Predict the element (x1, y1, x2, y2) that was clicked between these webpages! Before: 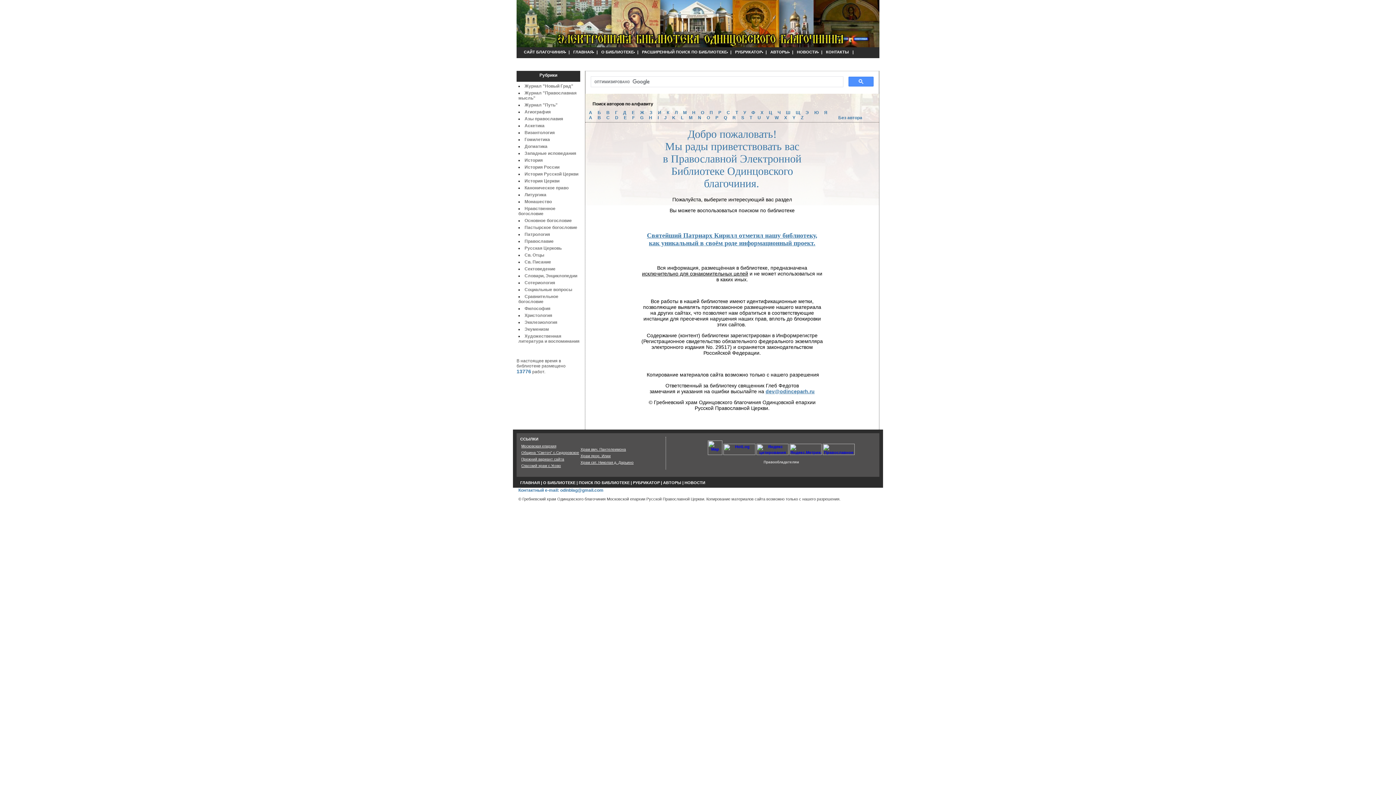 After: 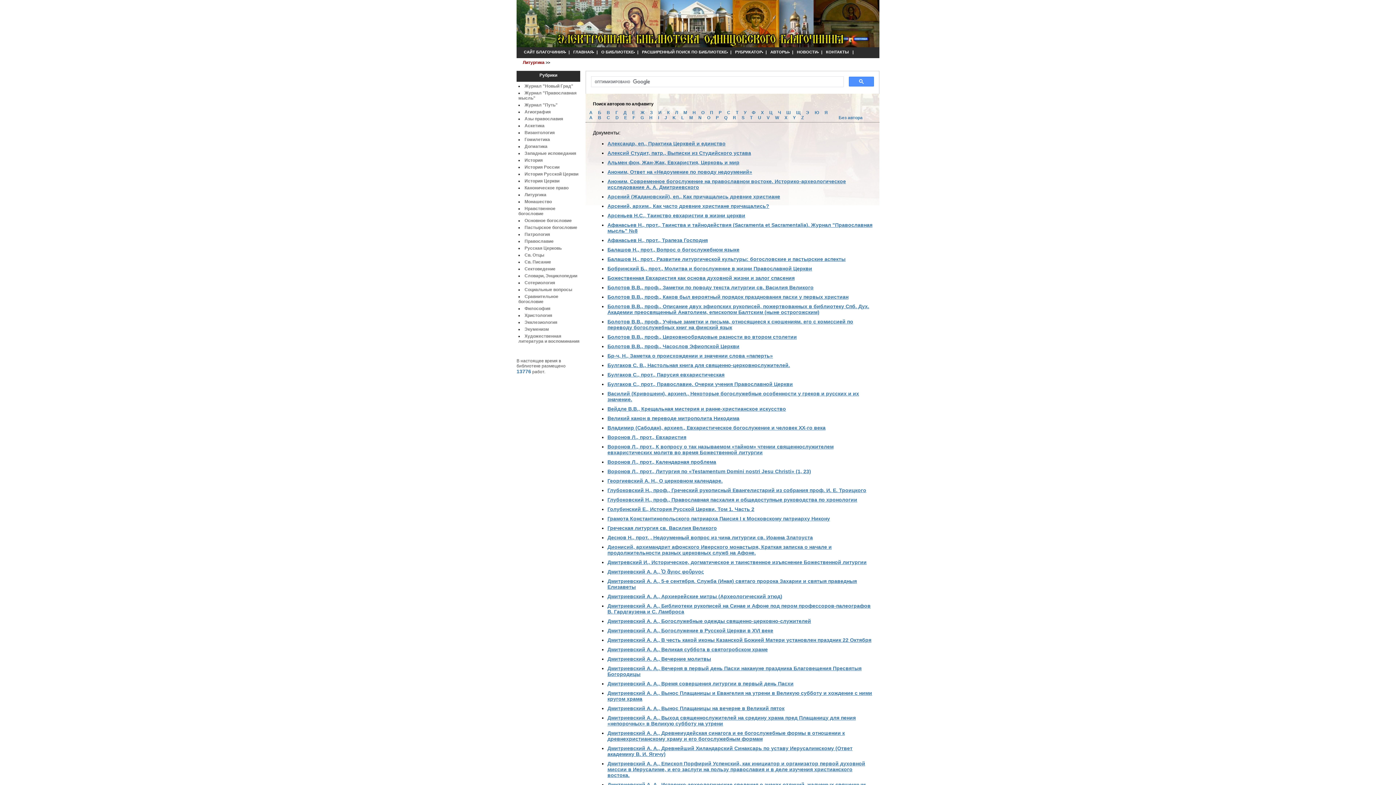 Action: label: Литургика bbox: (524, 192, 546, 197)